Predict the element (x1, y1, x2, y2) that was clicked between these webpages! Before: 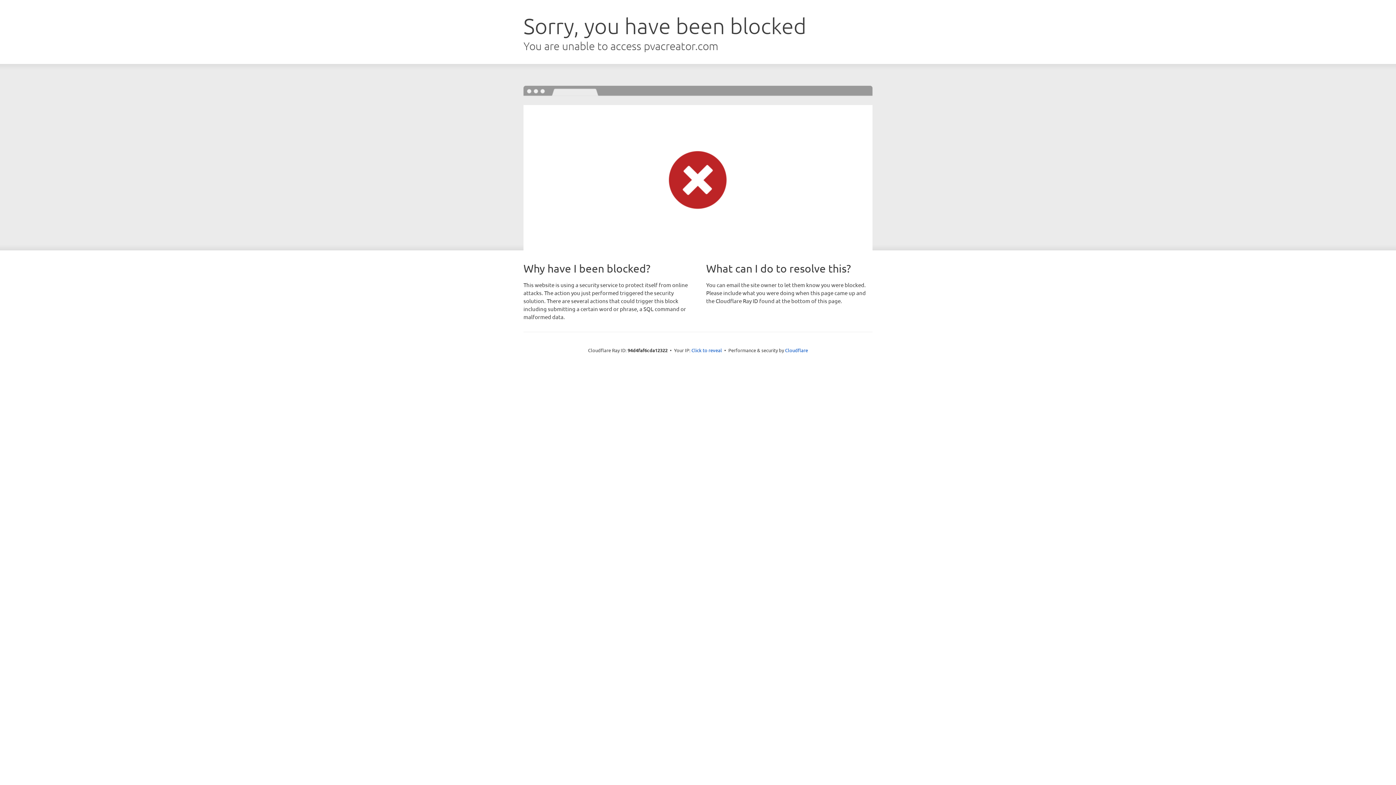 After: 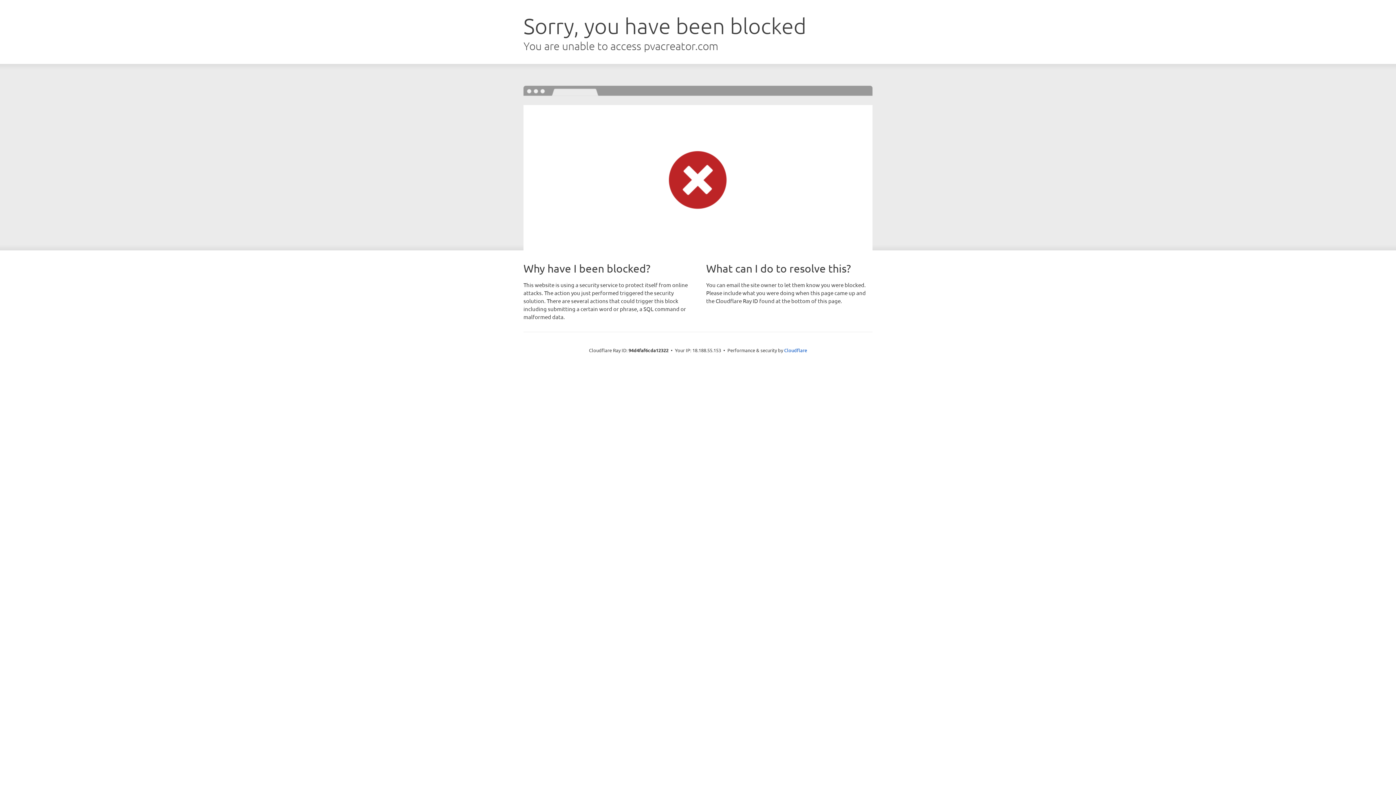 Action: bbox: (691, 346, 722, 353) label: Click to reveal